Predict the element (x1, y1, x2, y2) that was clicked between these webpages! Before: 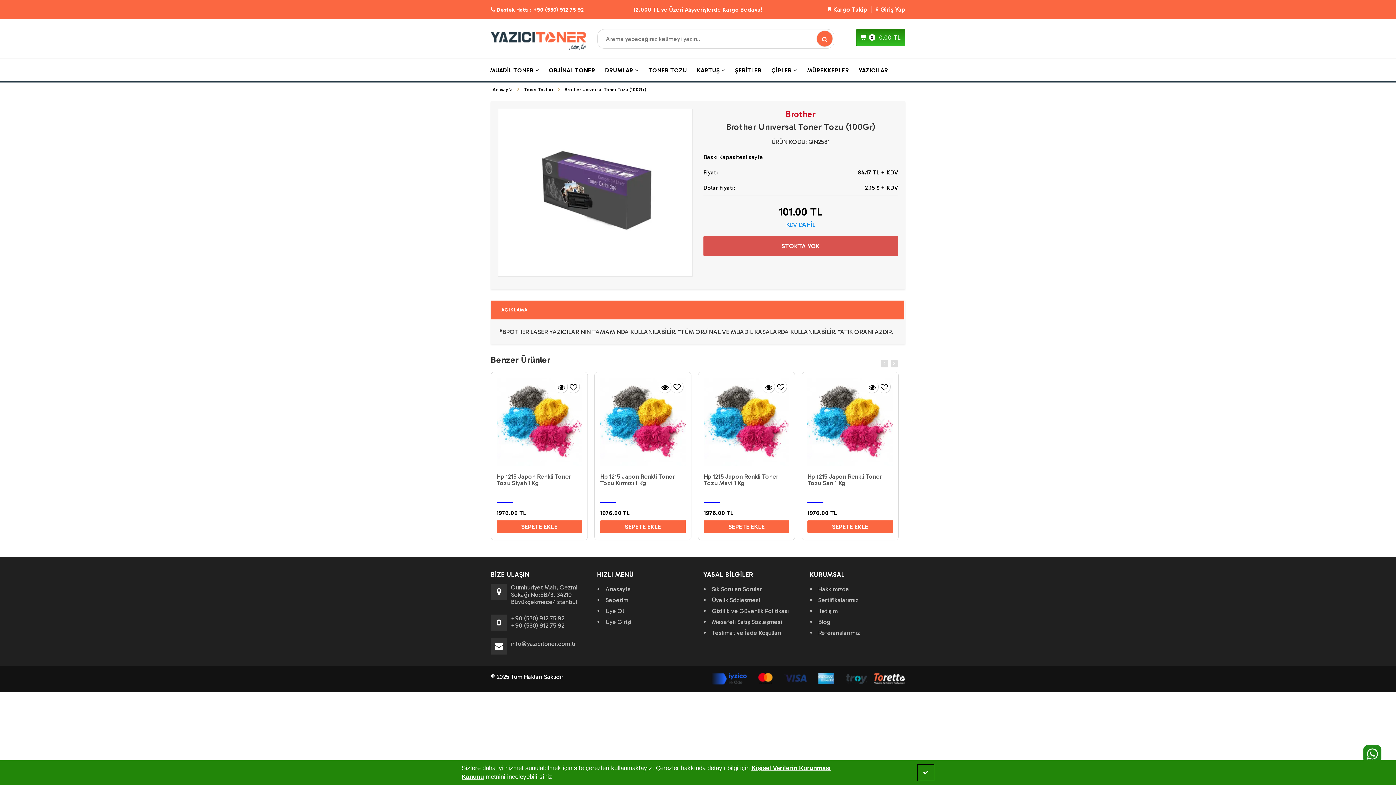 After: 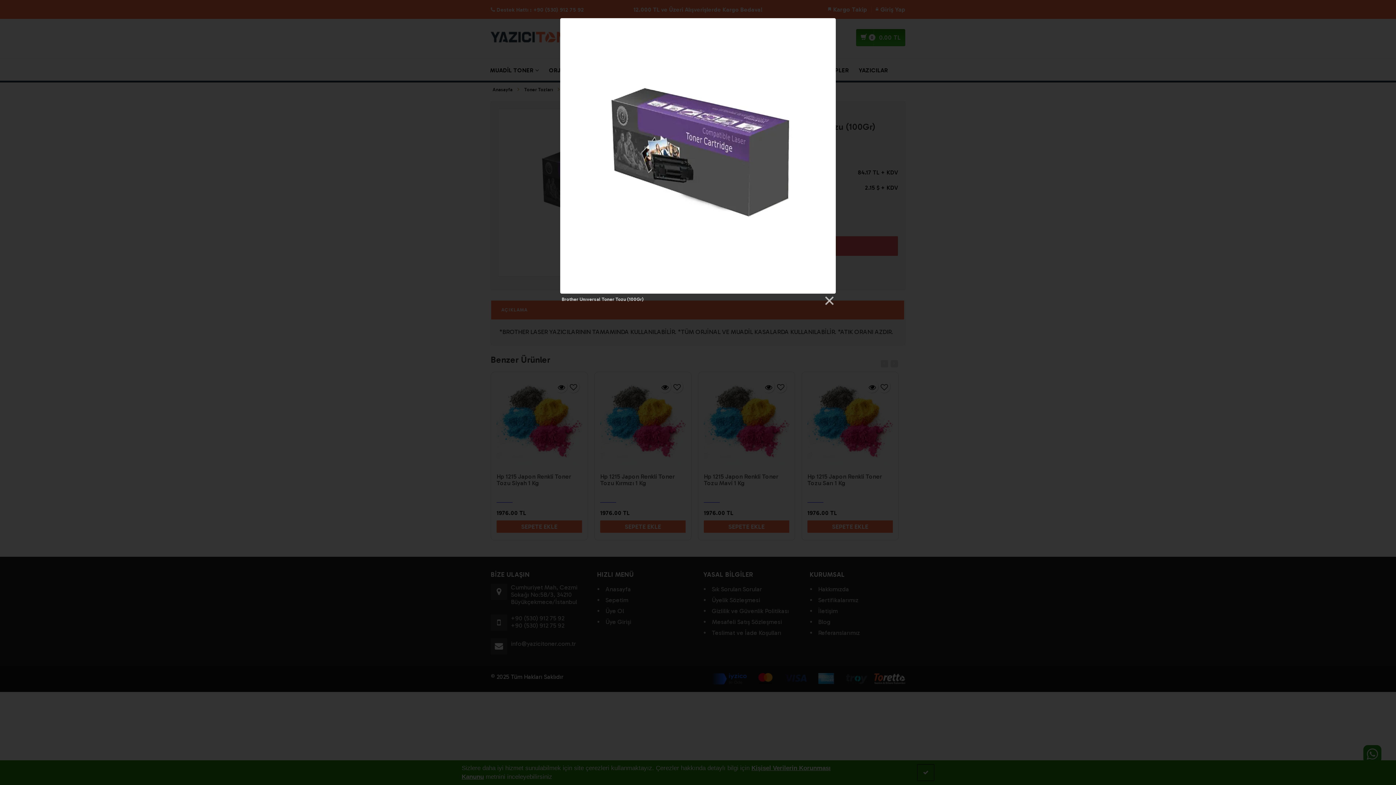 Action: bbox: (498, 109, 692, 276)